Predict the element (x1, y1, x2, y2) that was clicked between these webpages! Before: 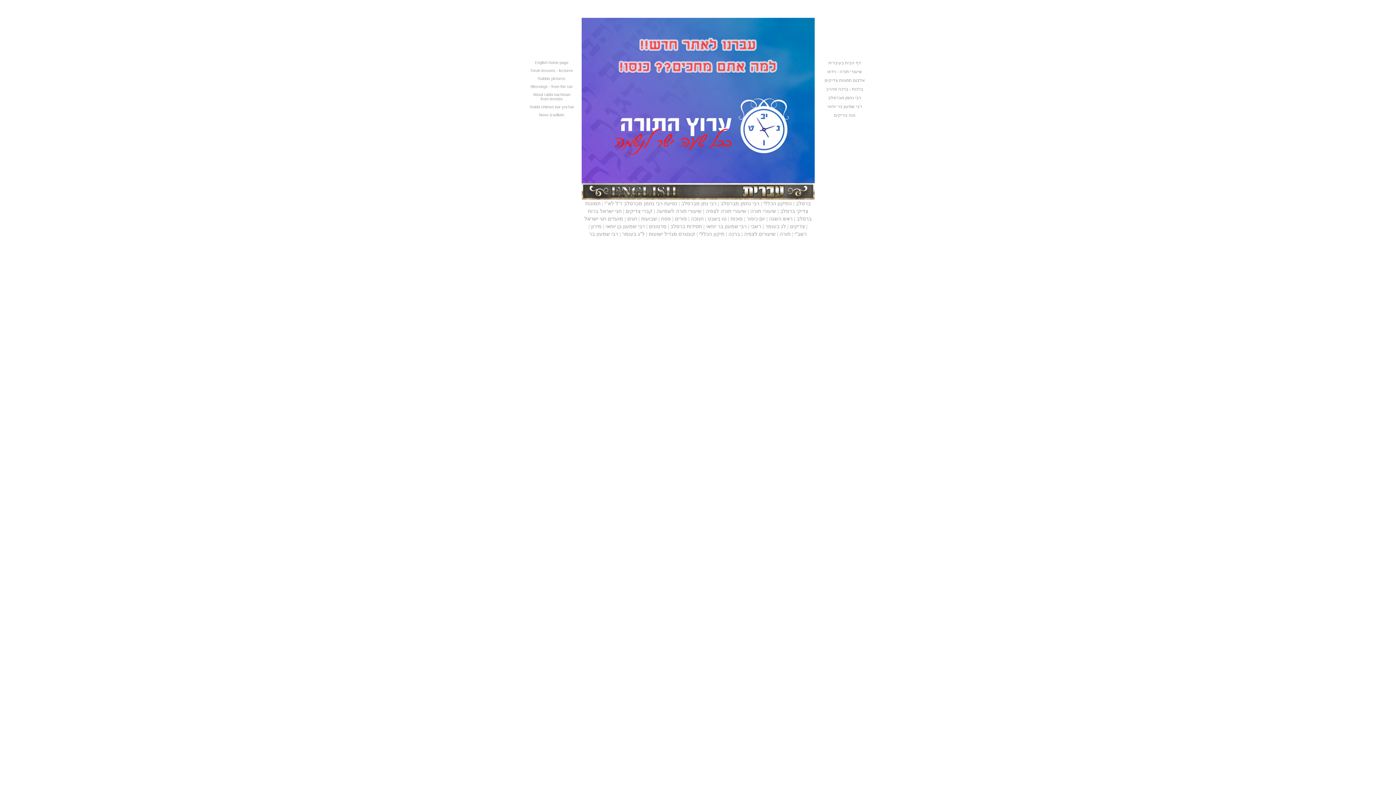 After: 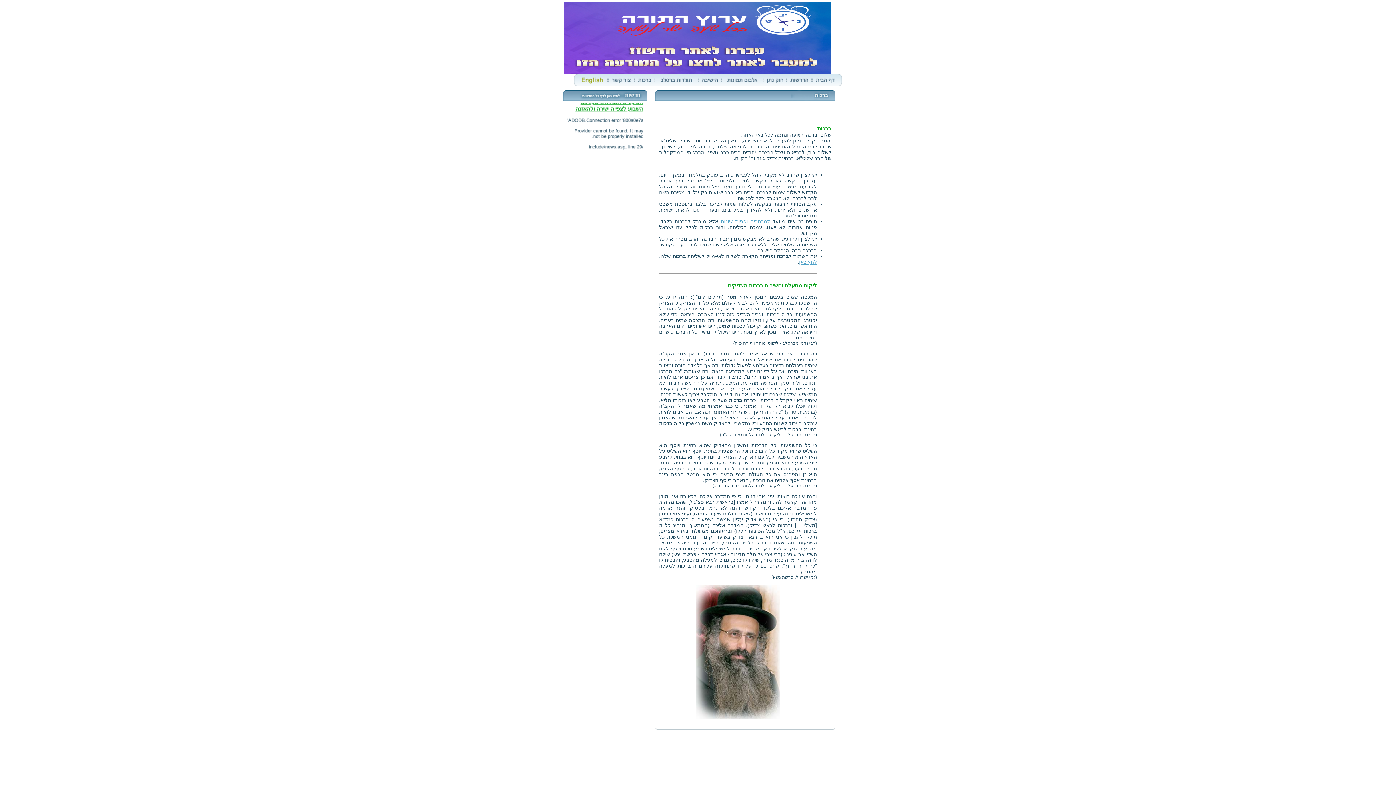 Action: bbox: (826, 86, 863, 91) label: ברכות - ברכה מהרב